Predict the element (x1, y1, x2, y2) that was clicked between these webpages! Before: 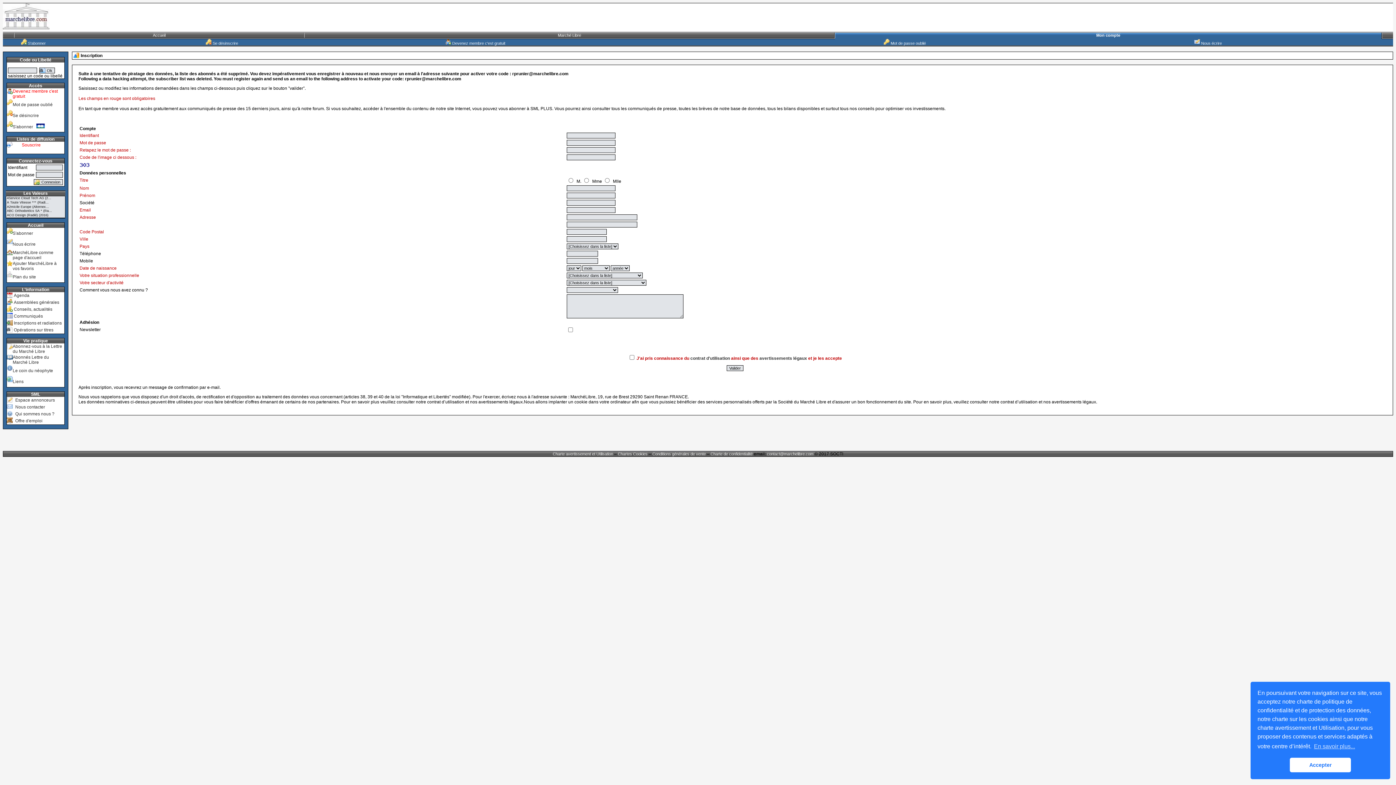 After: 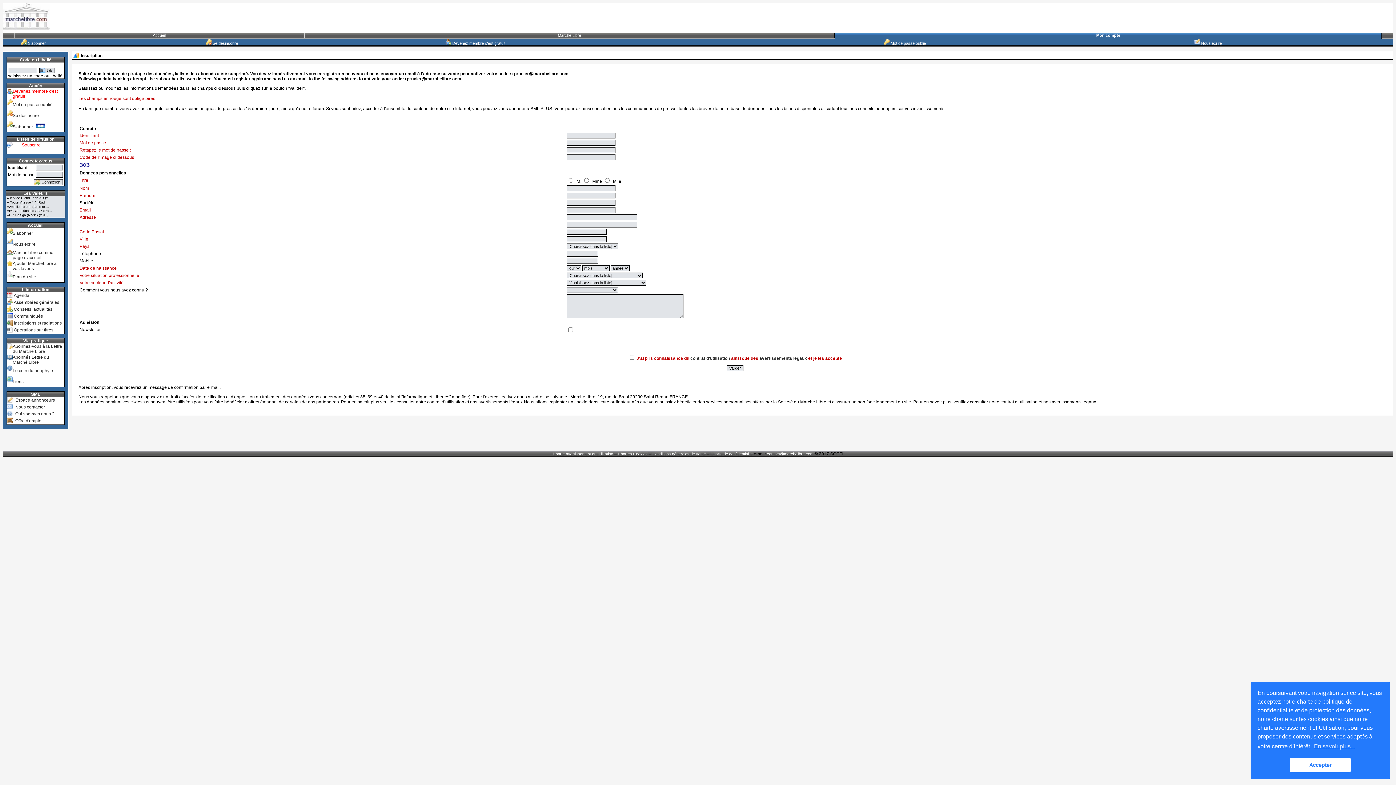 Action: bbox: (652, 452, 706, 456) label: Conditions générales de vente